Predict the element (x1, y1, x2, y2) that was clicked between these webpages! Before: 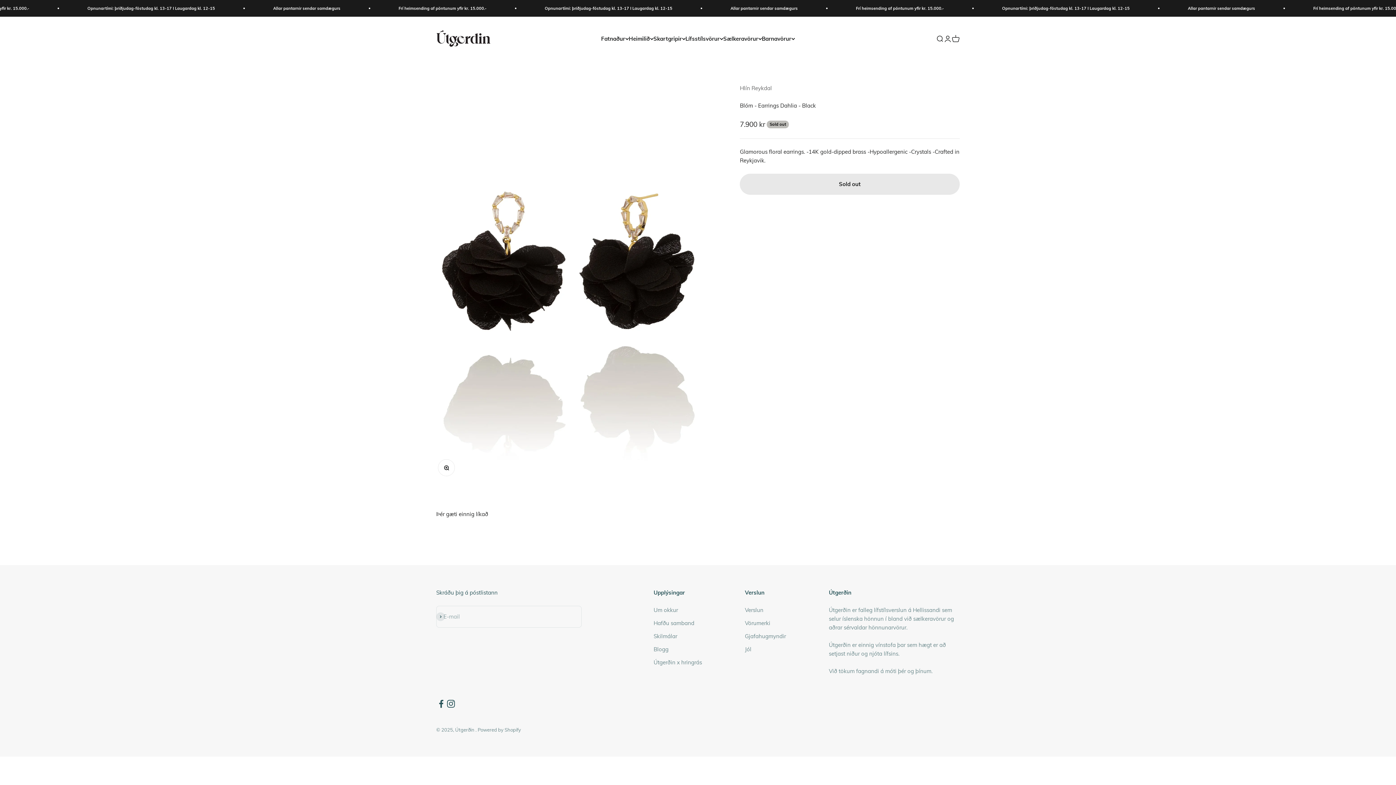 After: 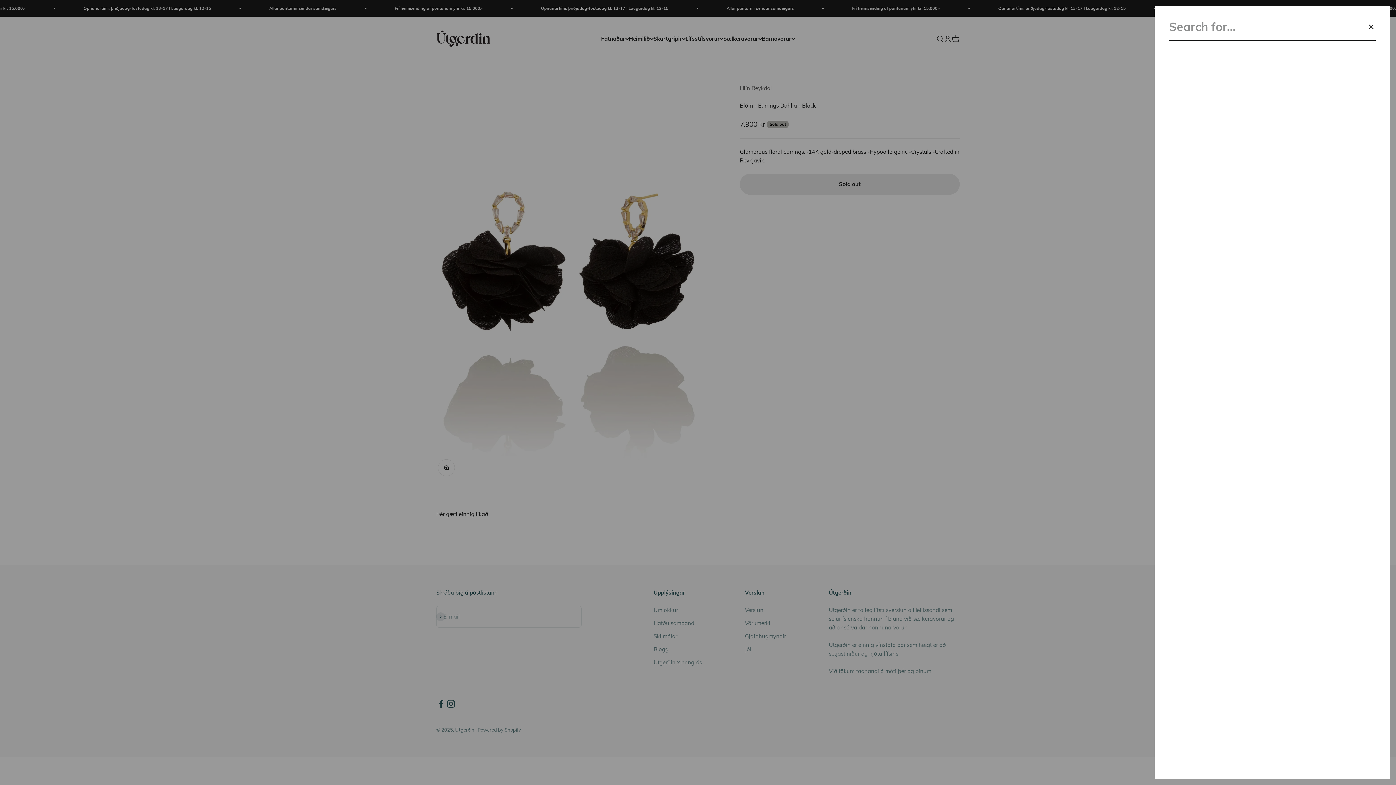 Action: bbox: (936, 34, 944, 42) label: Search